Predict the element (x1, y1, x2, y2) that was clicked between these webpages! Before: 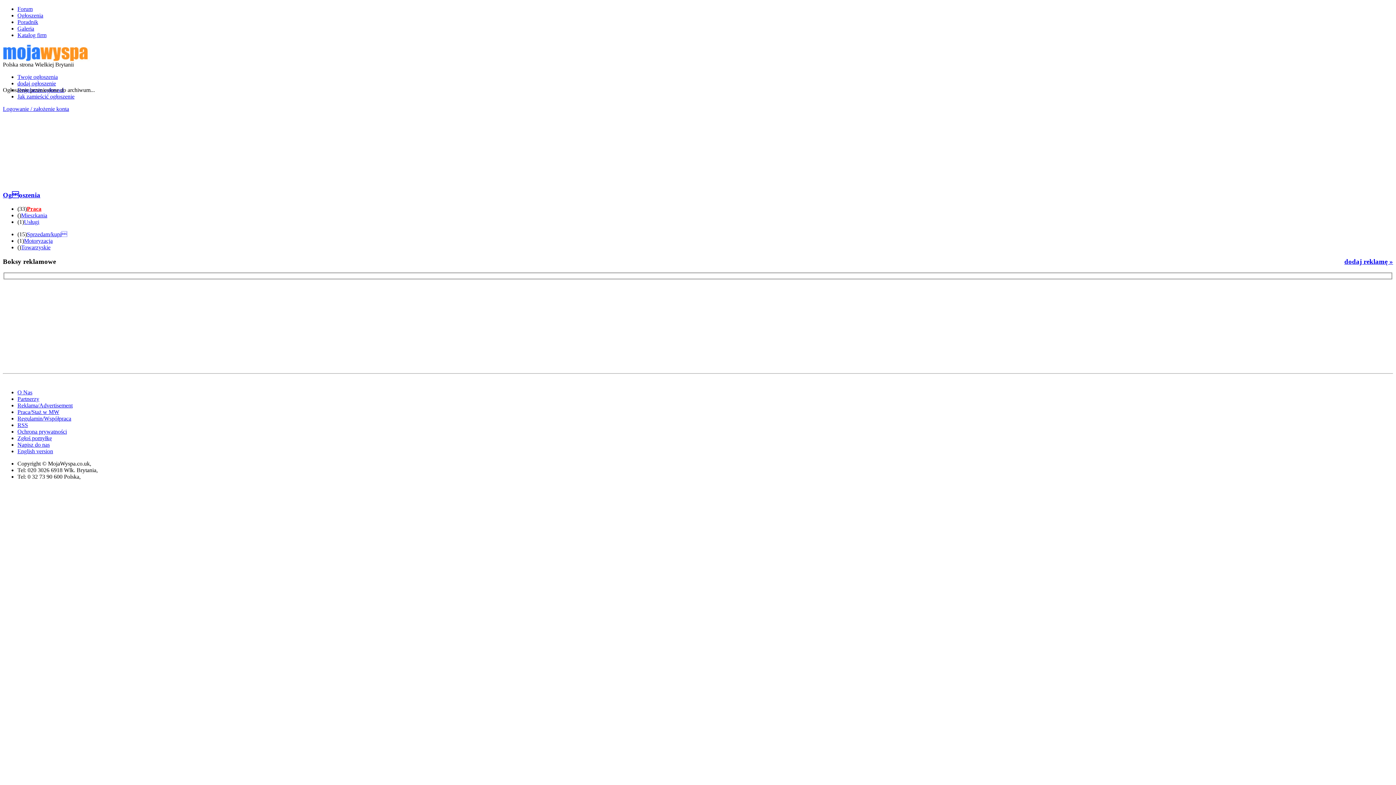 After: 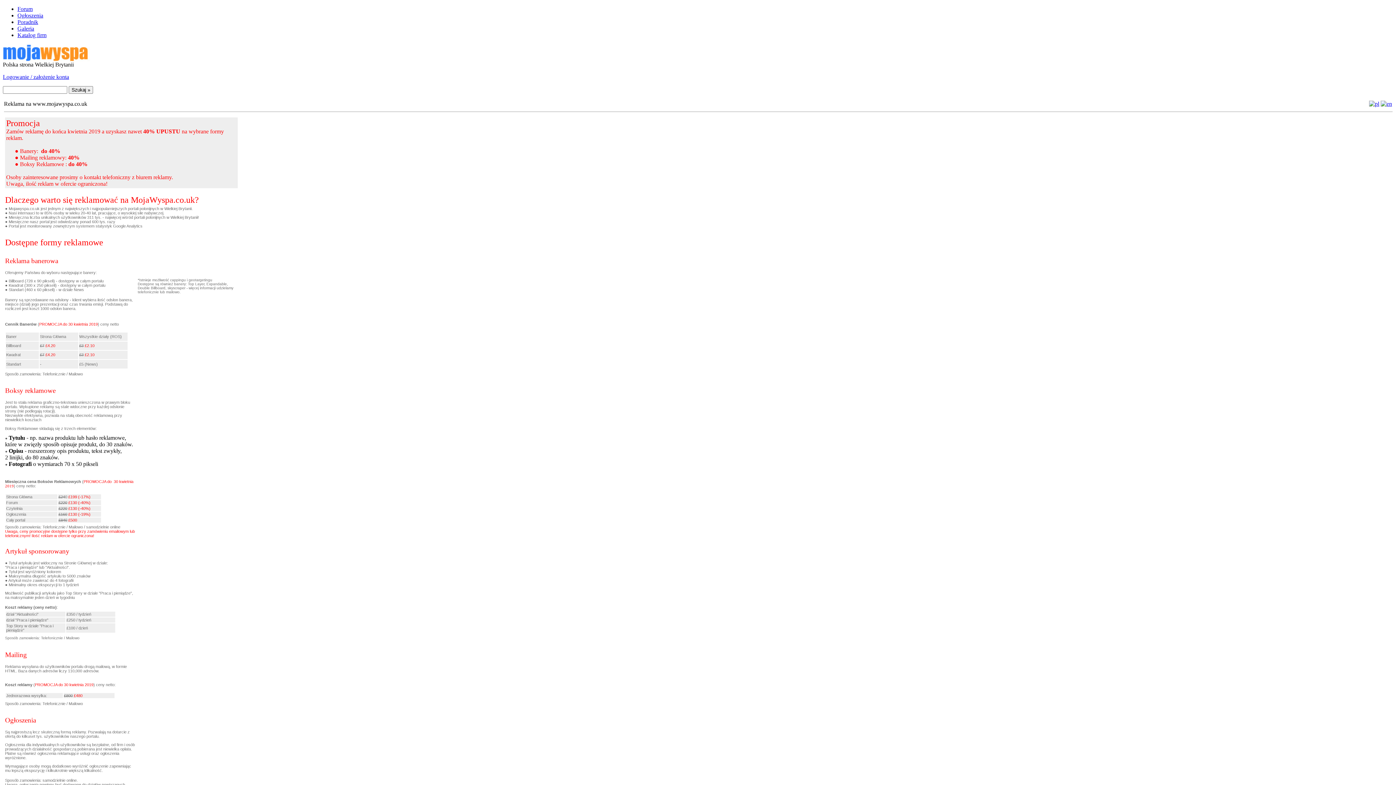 Action: label: Reklama/Advertisement bbox: (17, 402, 72, 408)